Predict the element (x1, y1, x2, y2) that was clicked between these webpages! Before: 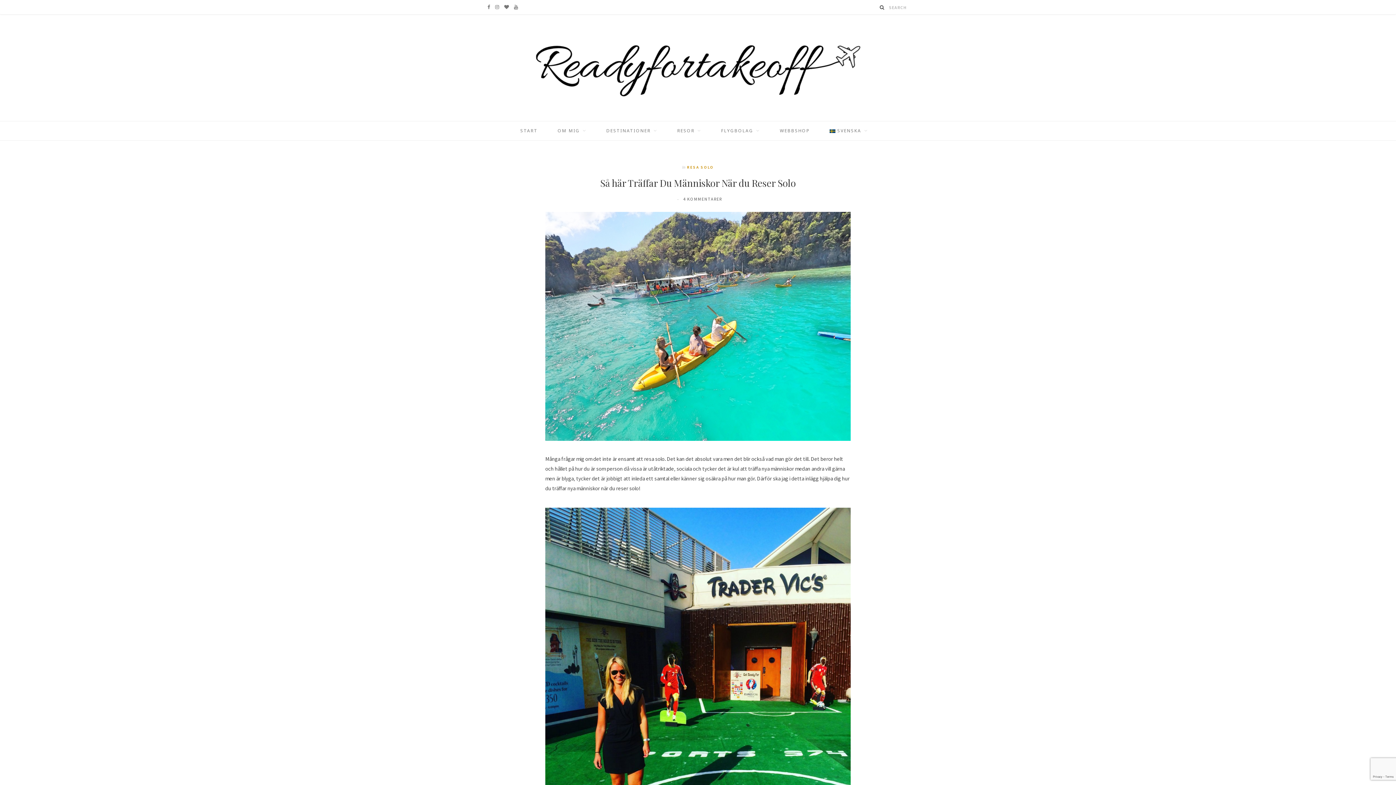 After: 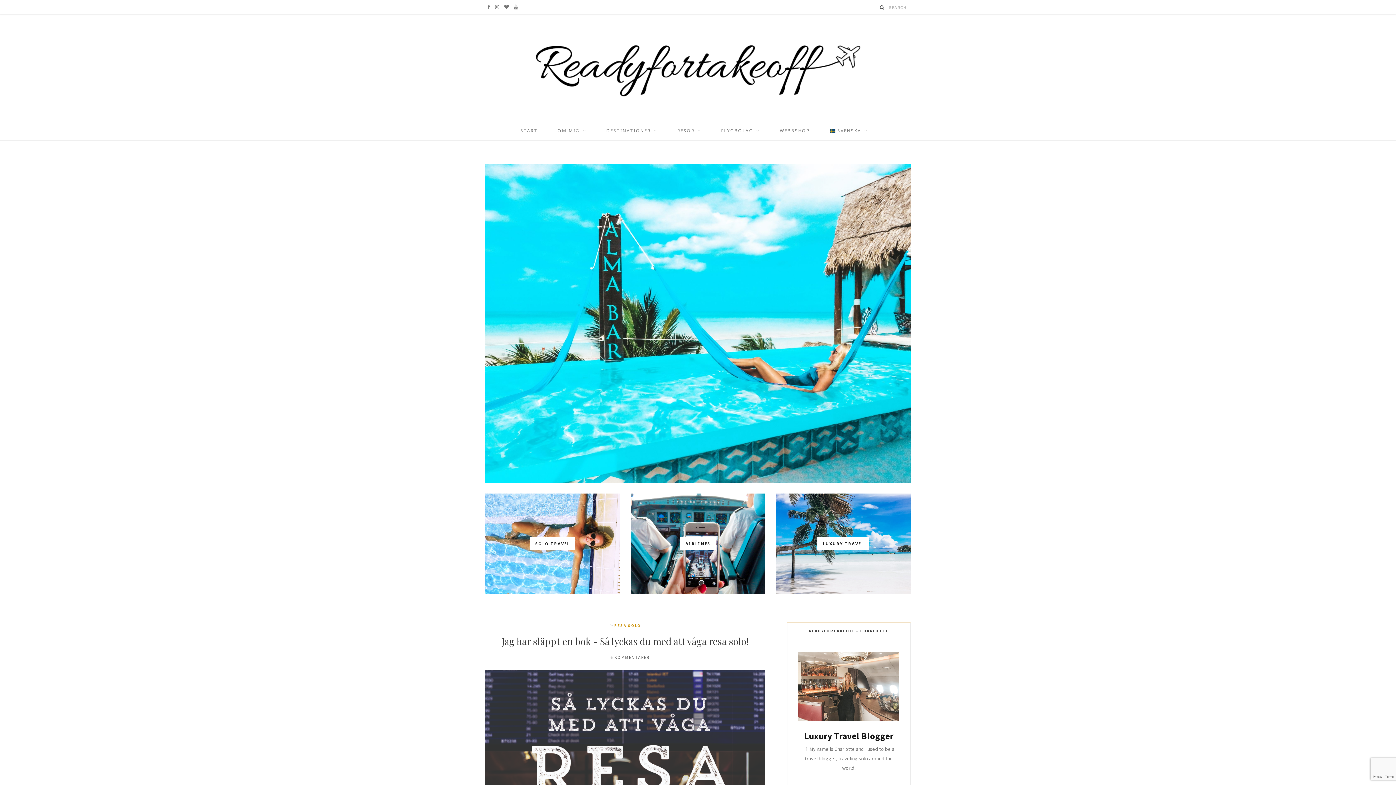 Action: bbox: (534, 34, 862, 101)